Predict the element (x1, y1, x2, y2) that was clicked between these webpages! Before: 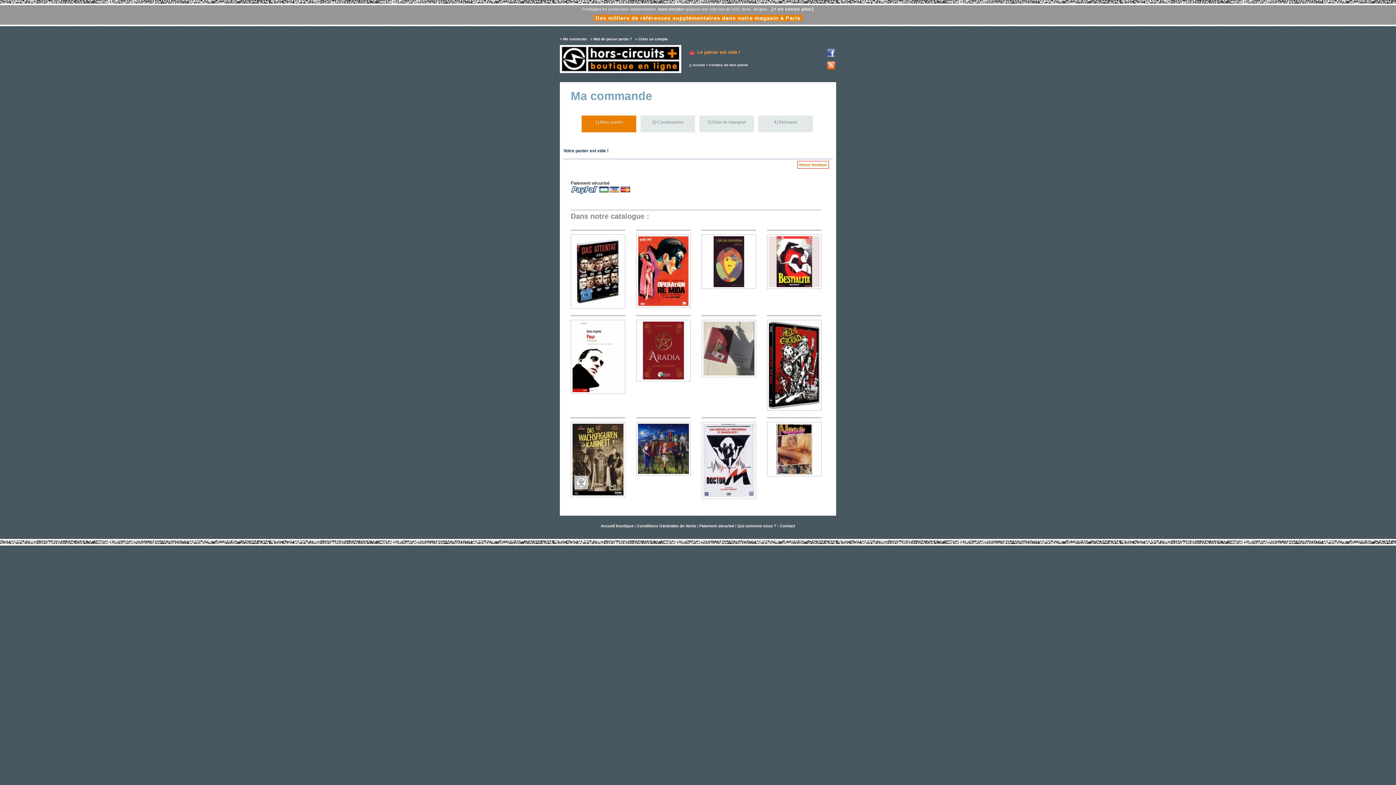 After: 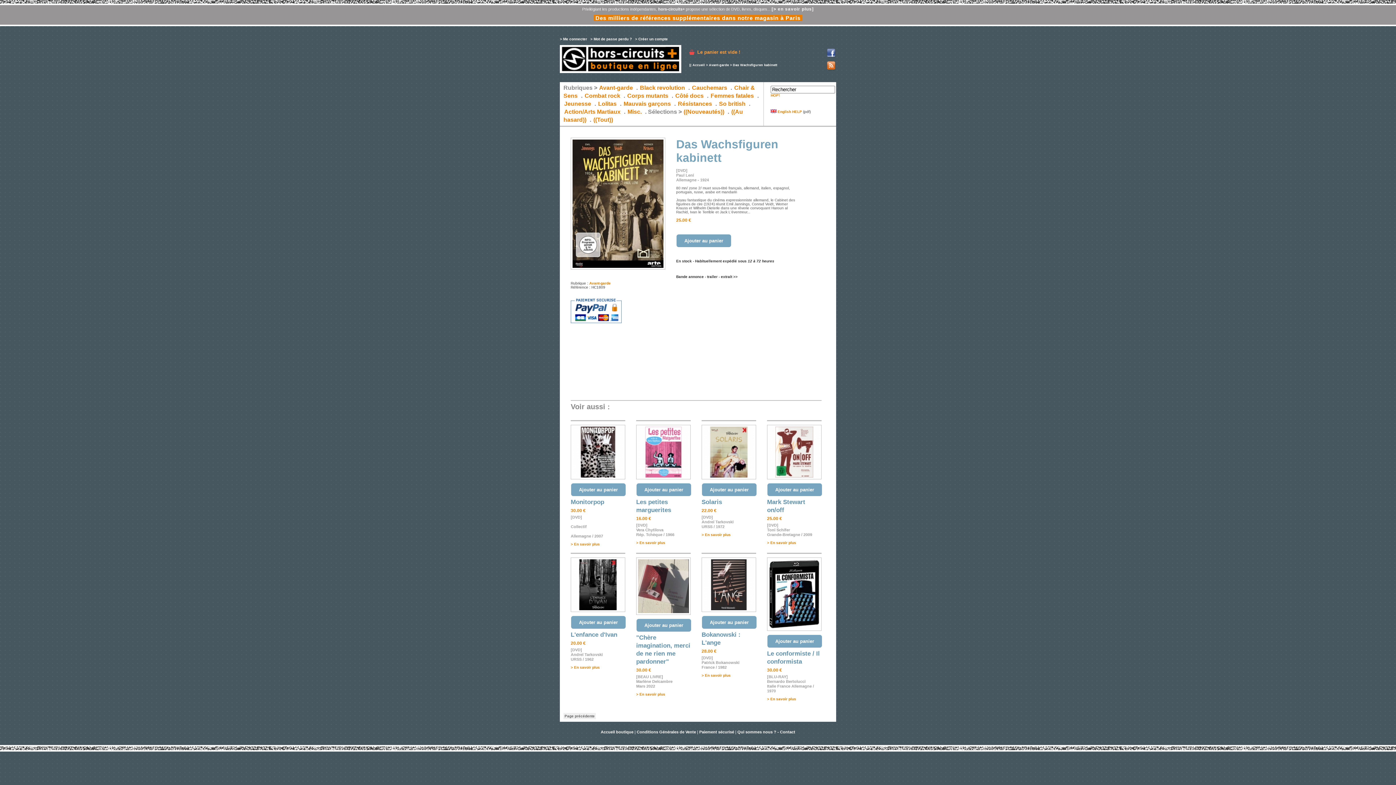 Action: bbox: (570, 494, 625, 498)